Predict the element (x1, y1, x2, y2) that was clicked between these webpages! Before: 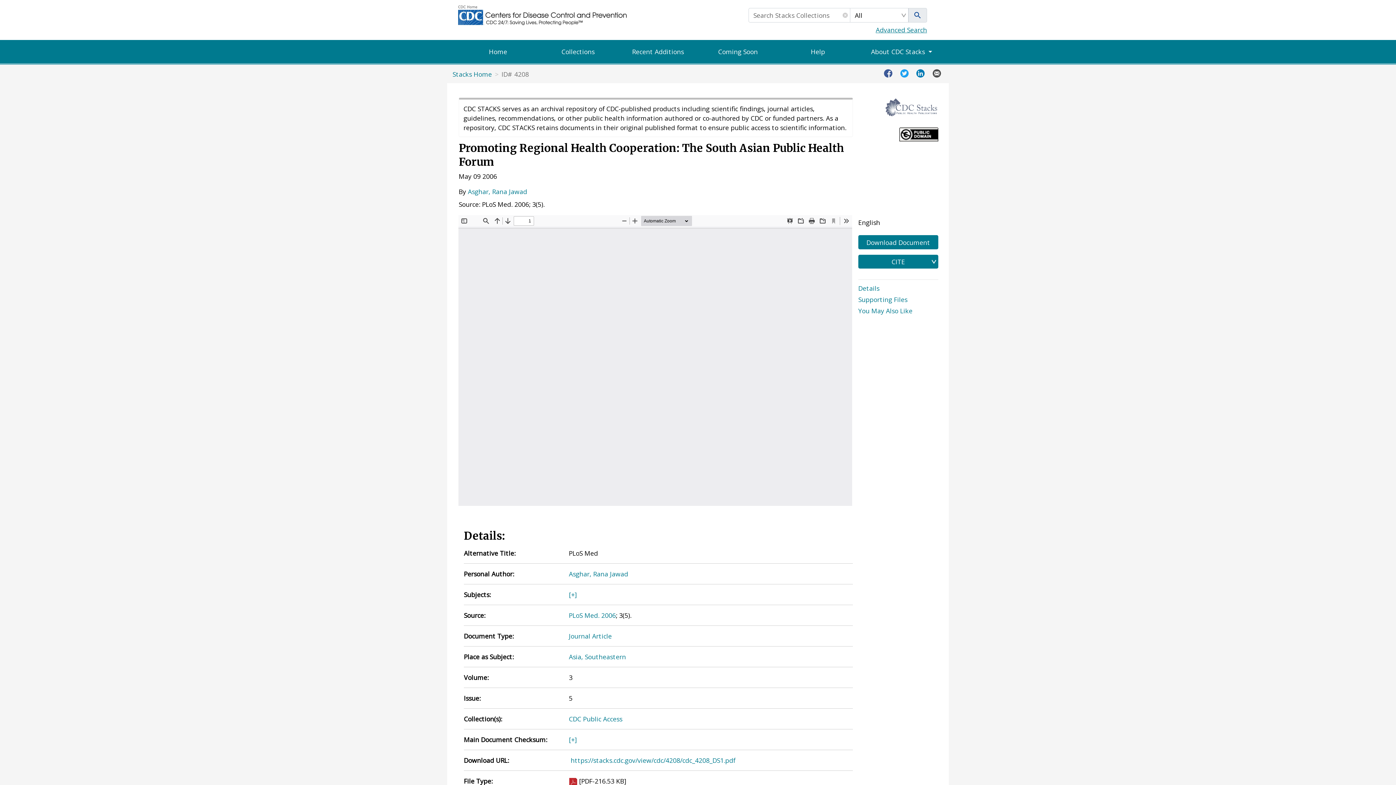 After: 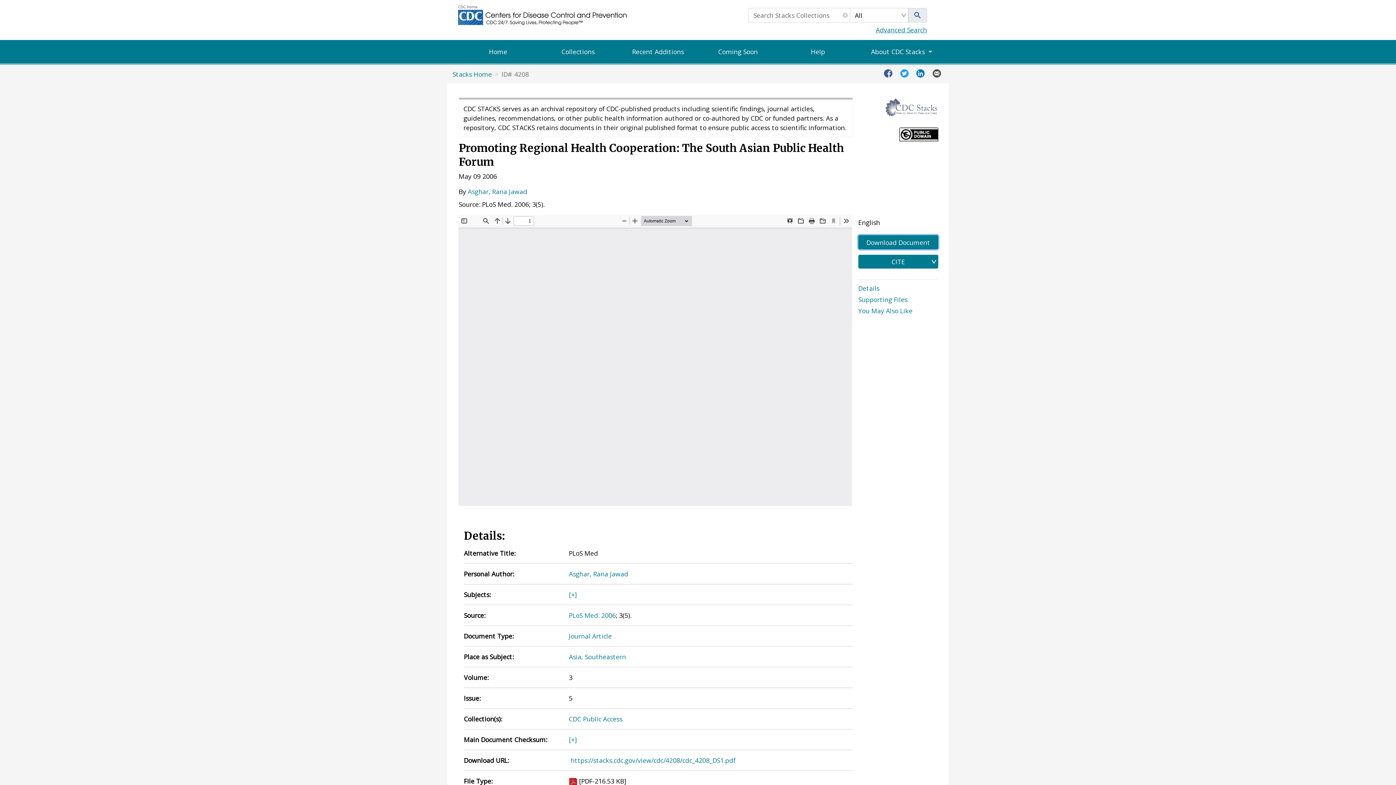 Action: label: Download Document bbox: (858, 235, 938, 249)